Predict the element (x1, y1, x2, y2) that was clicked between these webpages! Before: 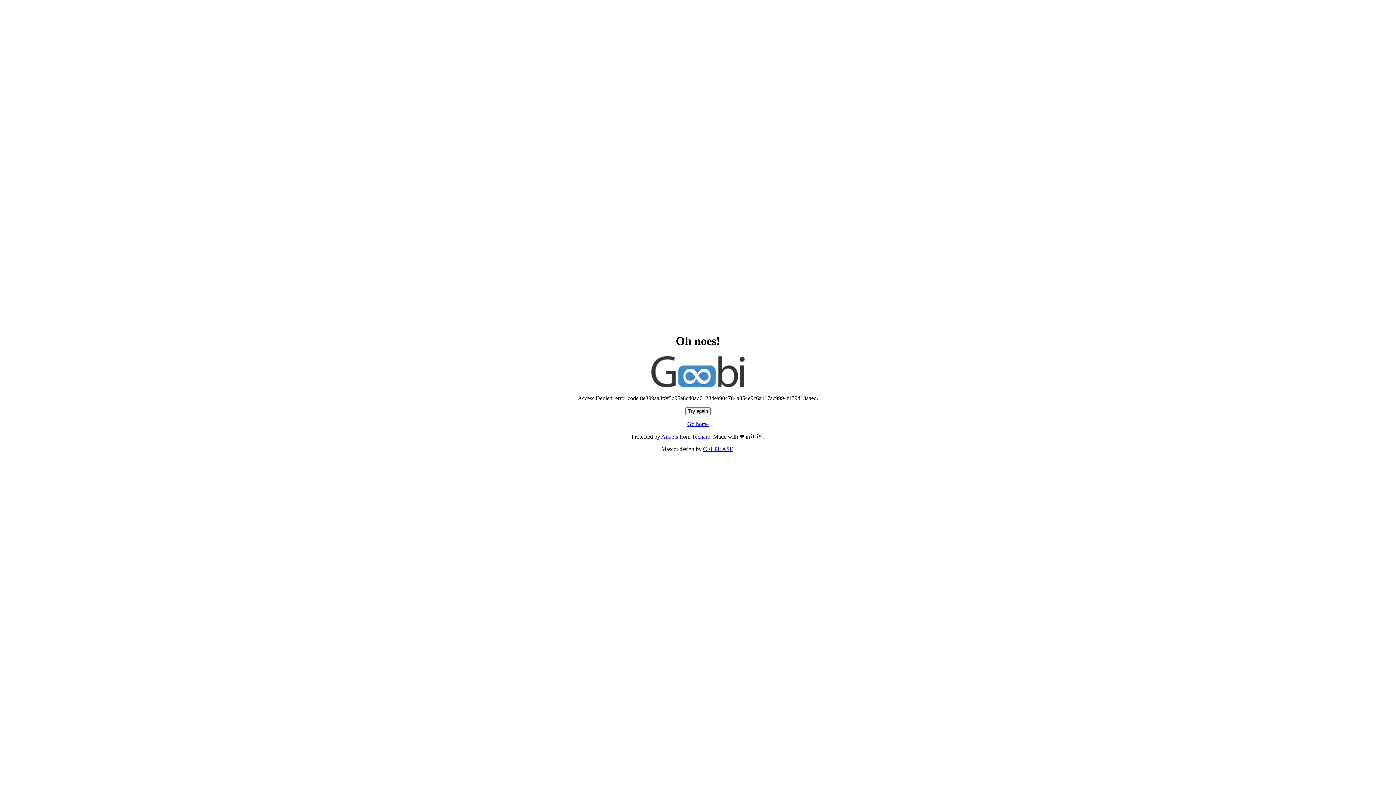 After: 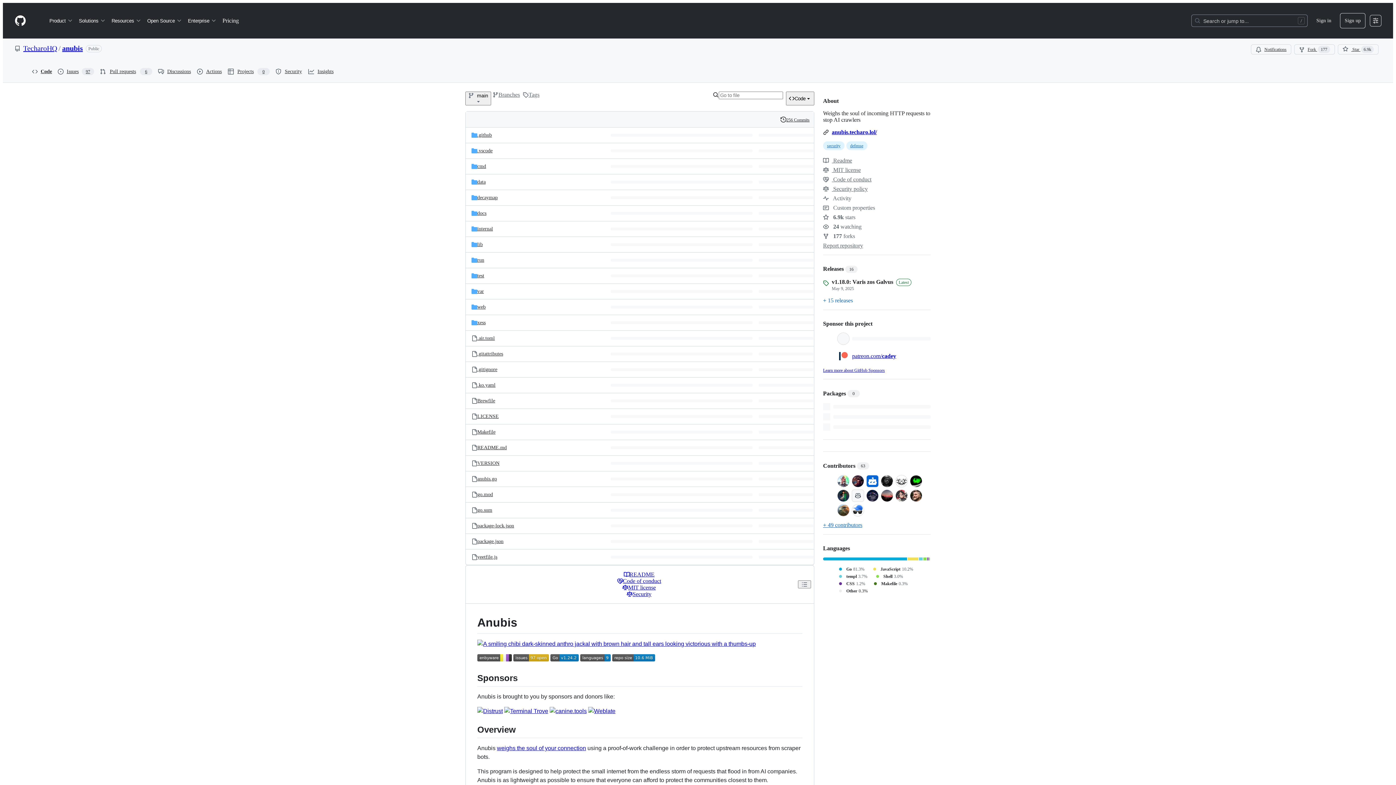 Action: bbox: (661, 433, 678, 440) label: Anubis